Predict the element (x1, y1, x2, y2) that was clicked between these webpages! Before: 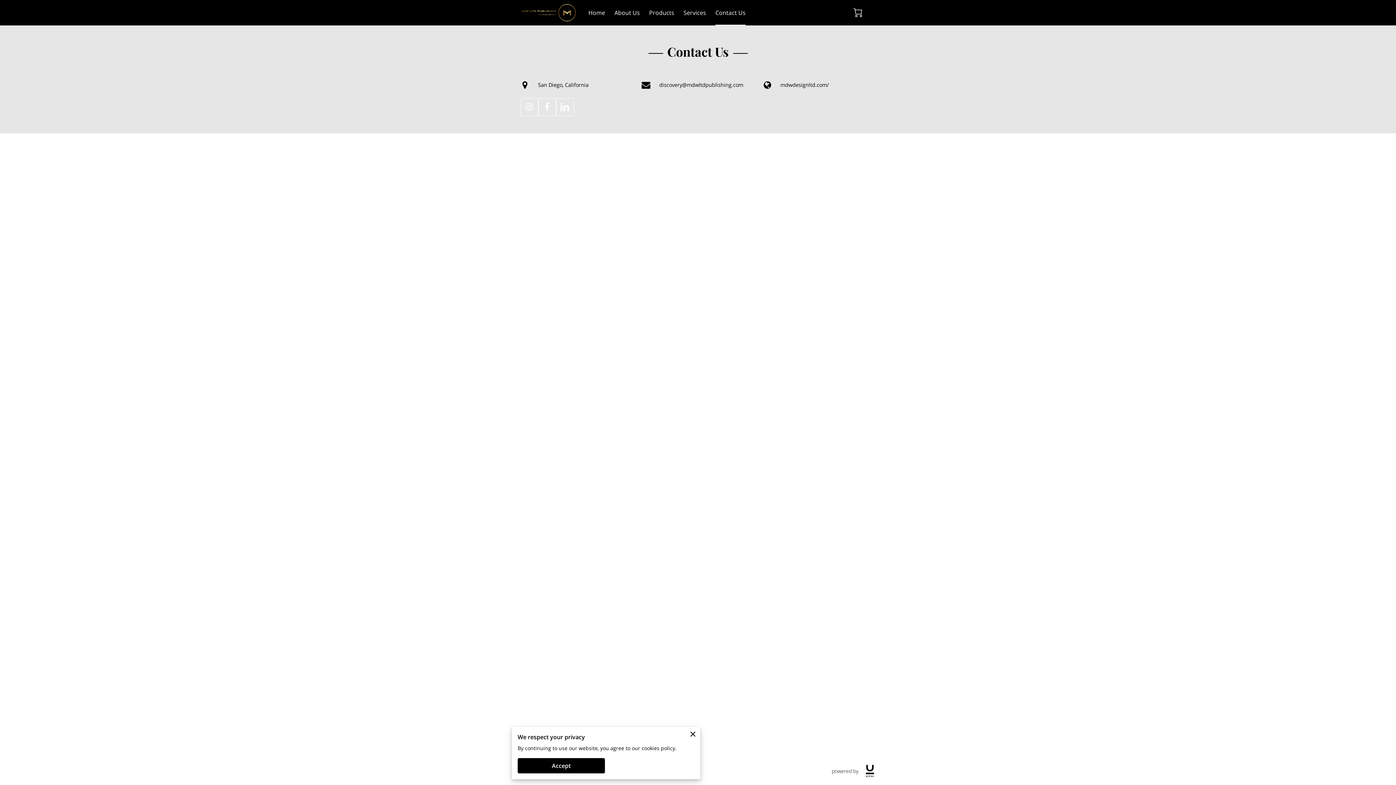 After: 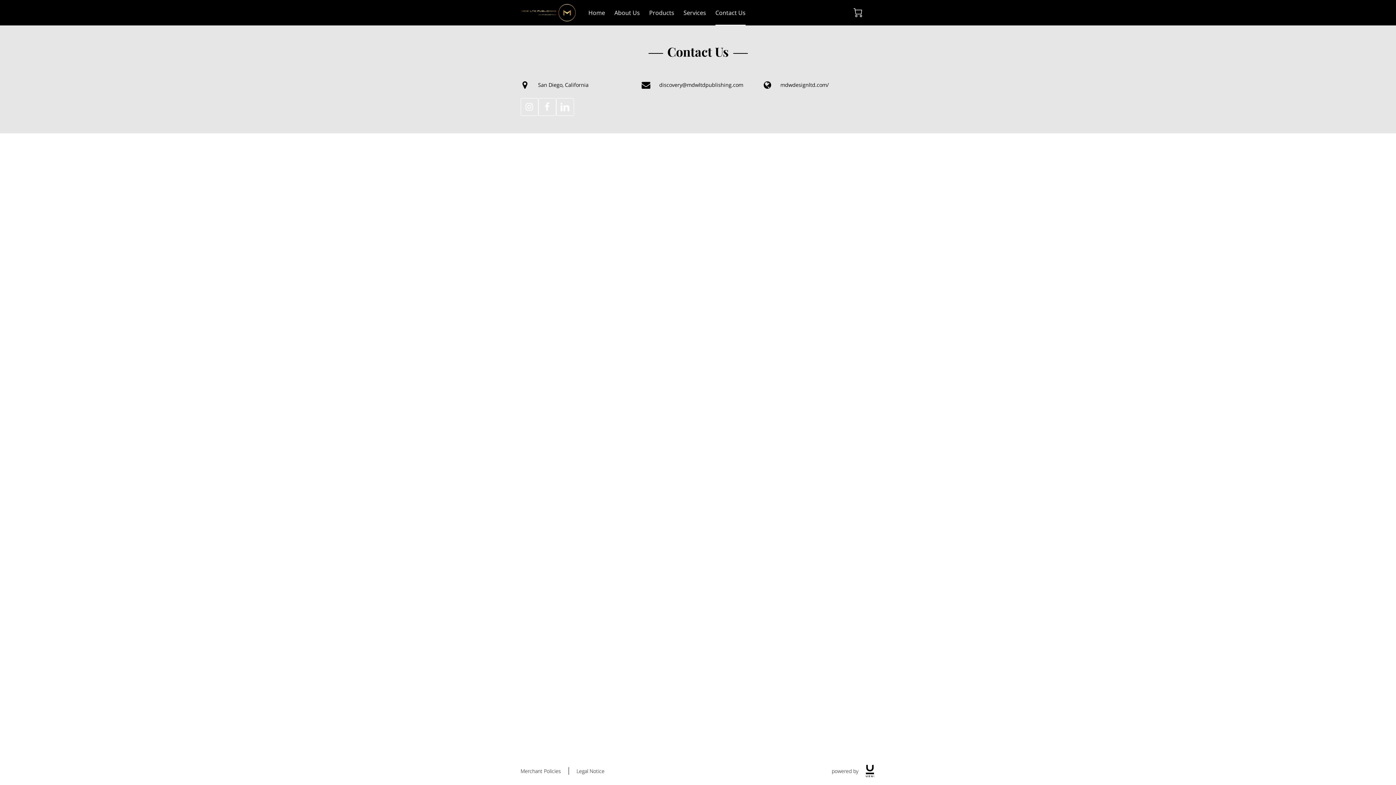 Action: bbox: (517, 758, 605, 773) label: Accept